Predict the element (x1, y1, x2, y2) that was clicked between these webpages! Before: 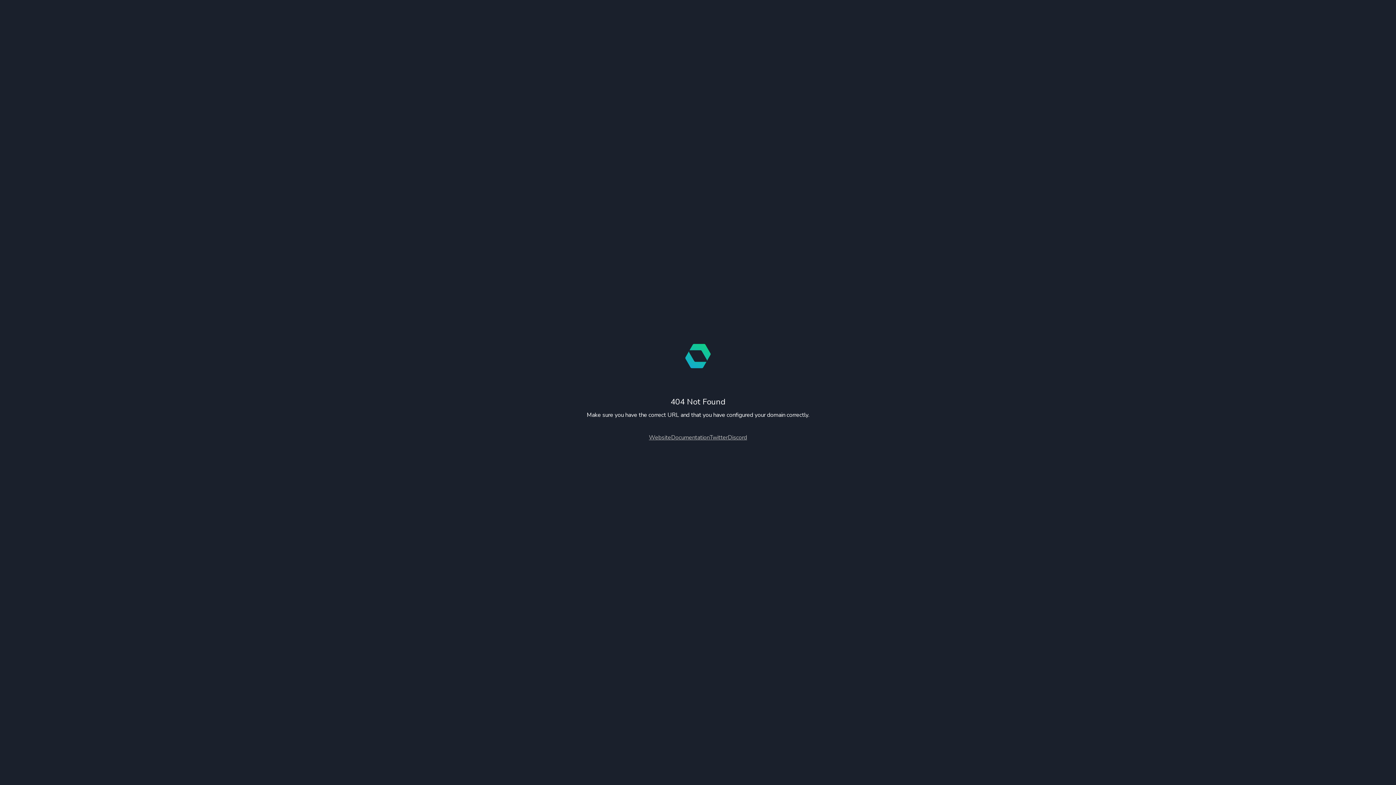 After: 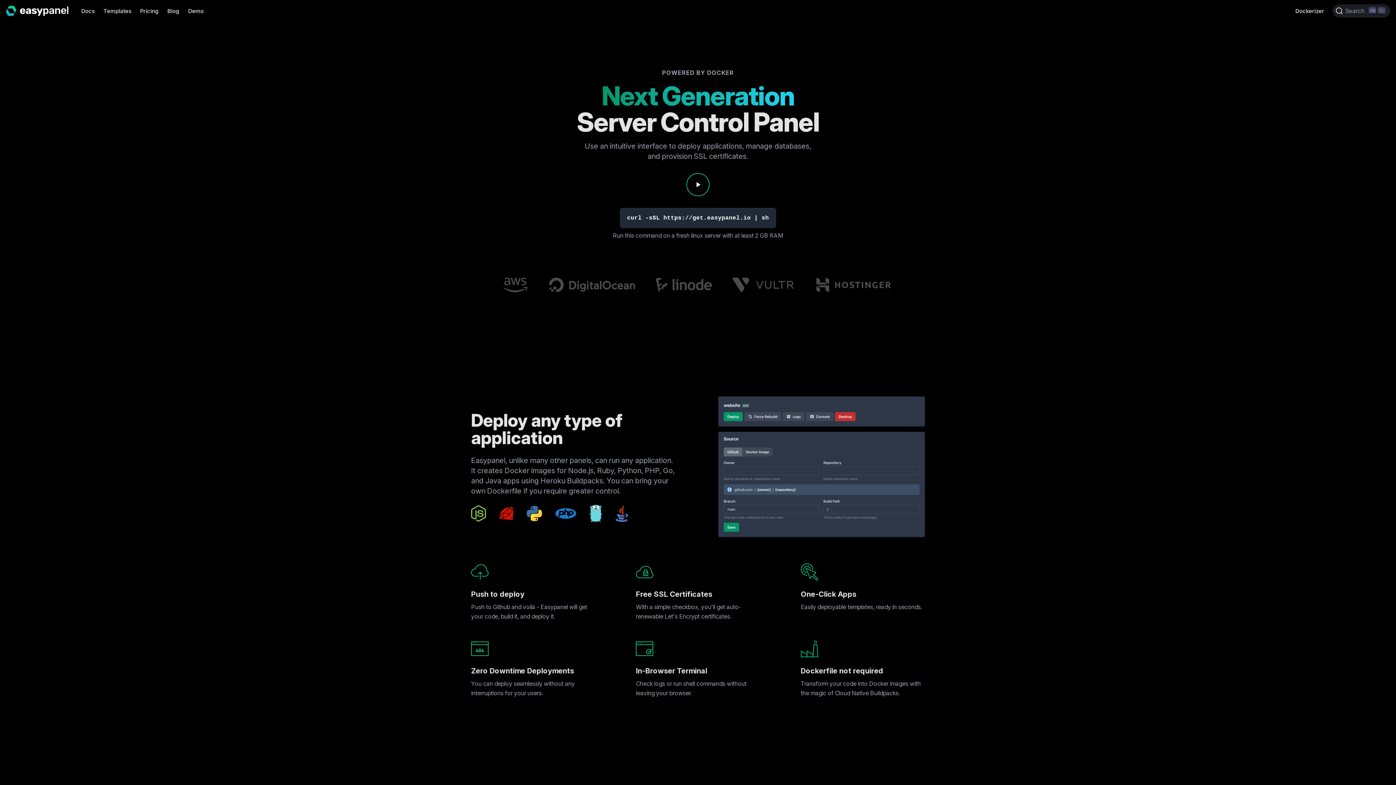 Action: label: Website bbox: (649, 433, 671, 441)